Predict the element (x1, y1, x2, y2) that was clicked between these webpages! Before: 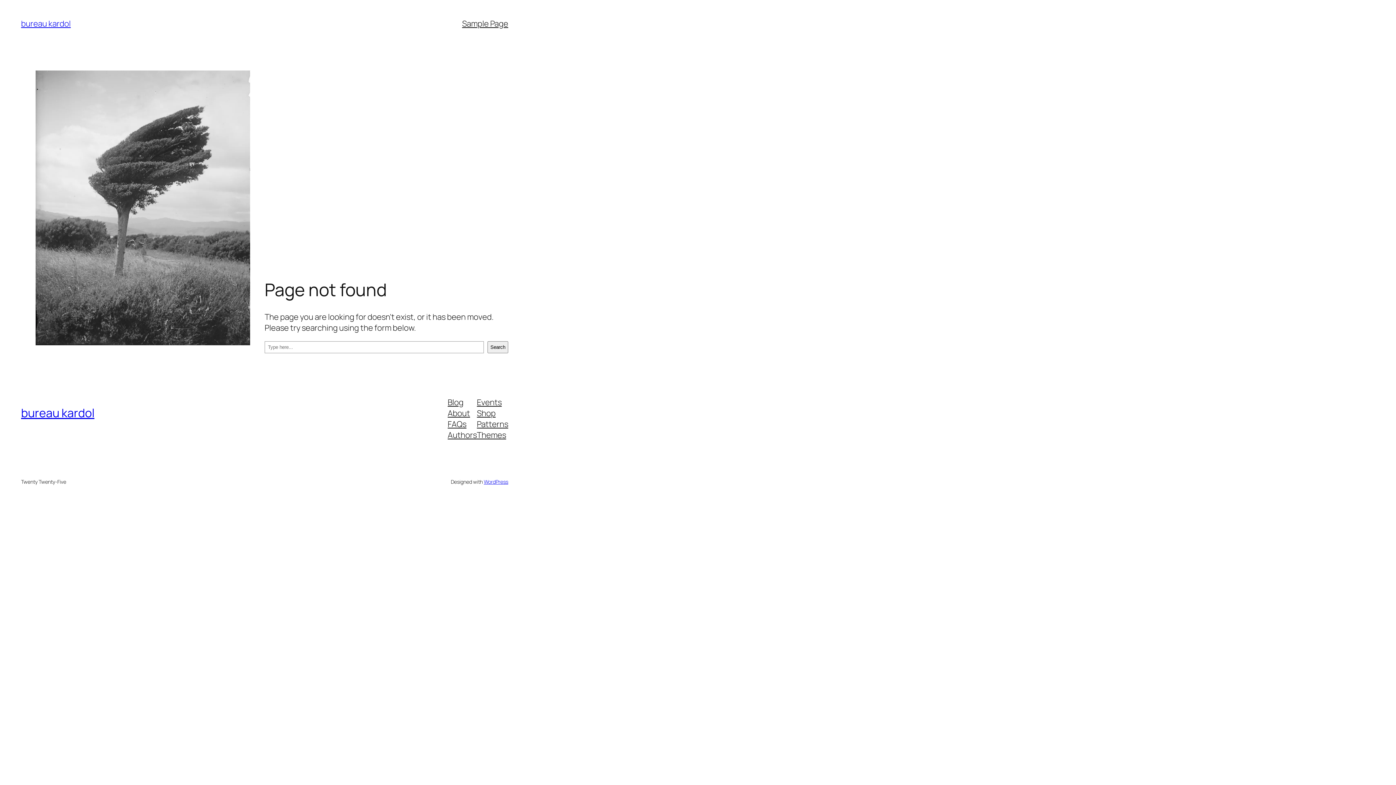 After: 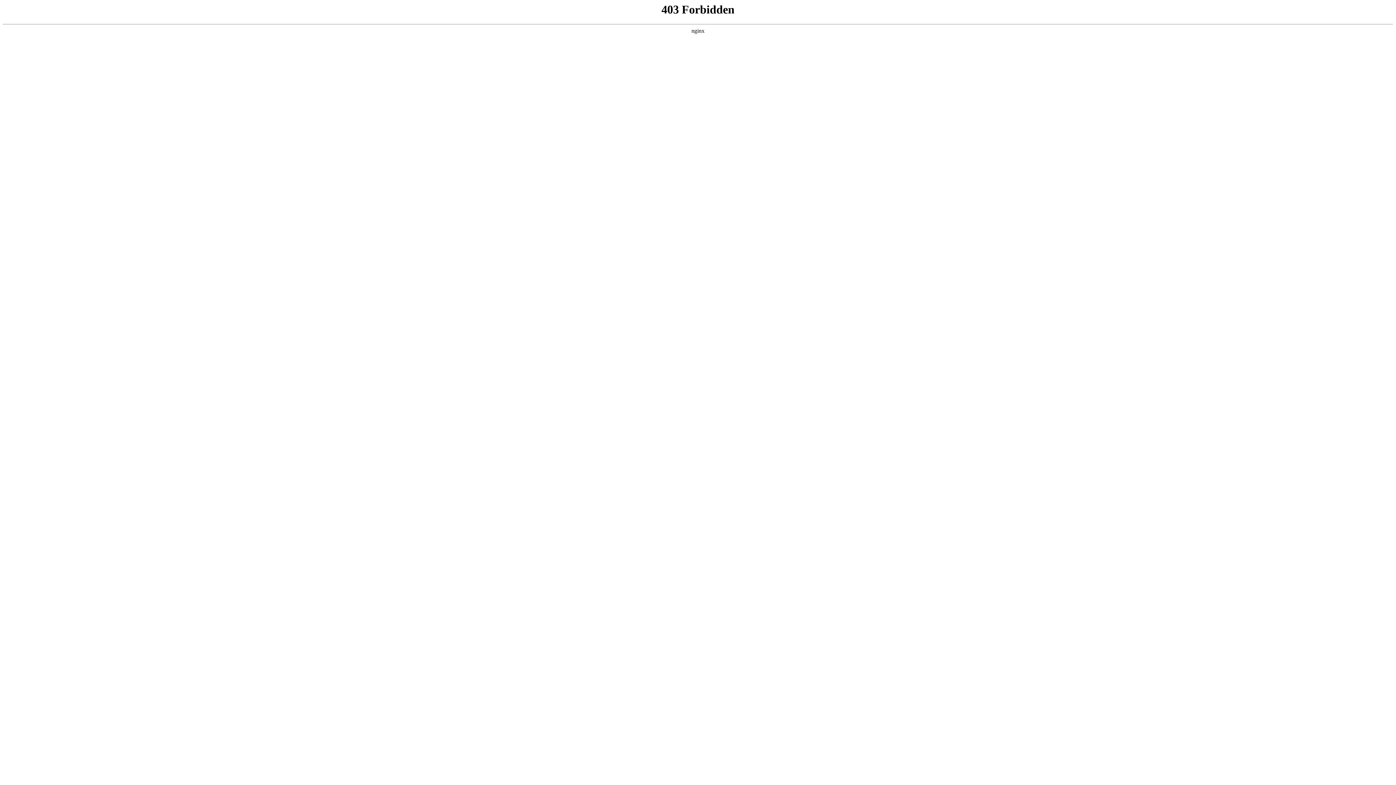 Action: label: WordPress bbox: (483, 478, 508, 485)